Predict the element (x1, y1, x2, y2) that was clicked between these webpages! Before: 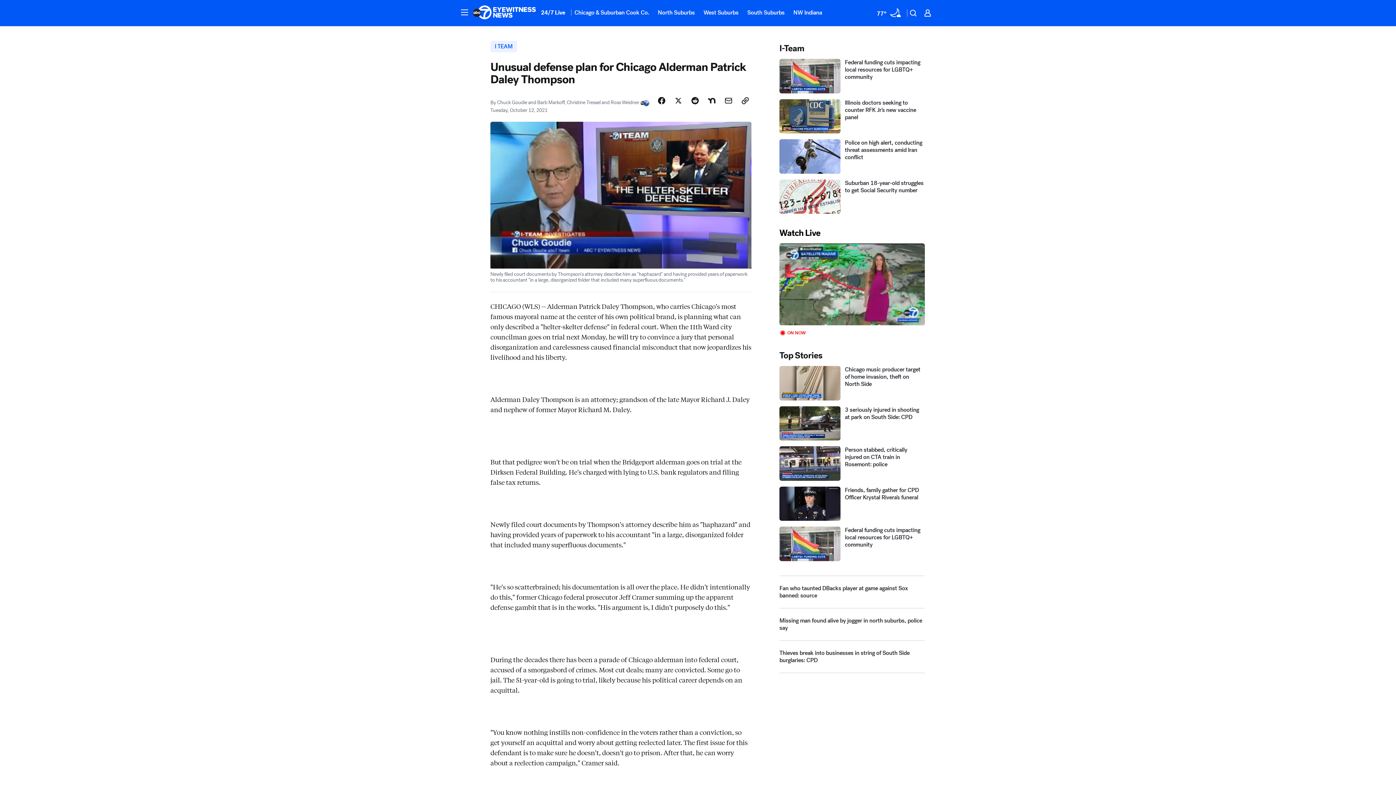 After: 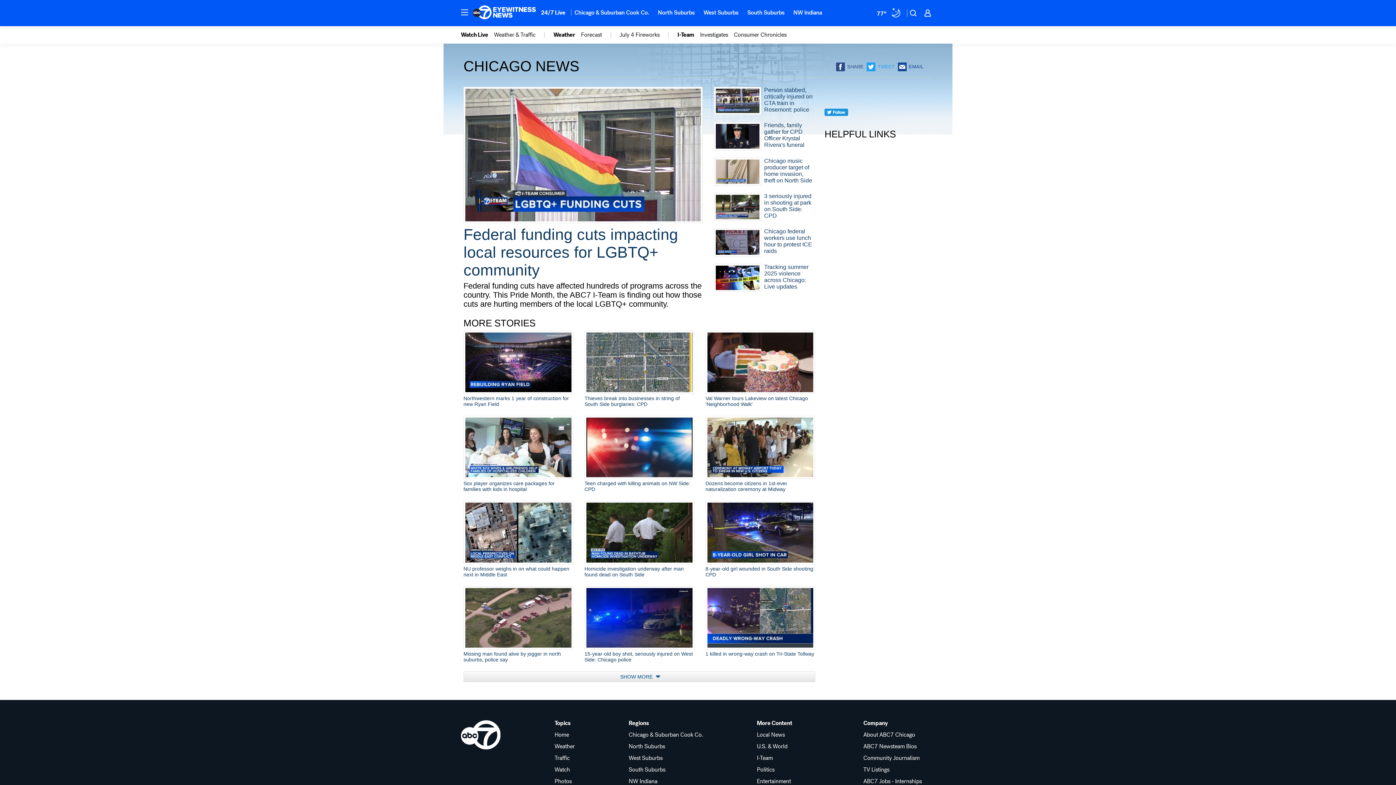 Action: label: Chicago & Suburban Cook Co. bbox: (570, 4, 653, 20)